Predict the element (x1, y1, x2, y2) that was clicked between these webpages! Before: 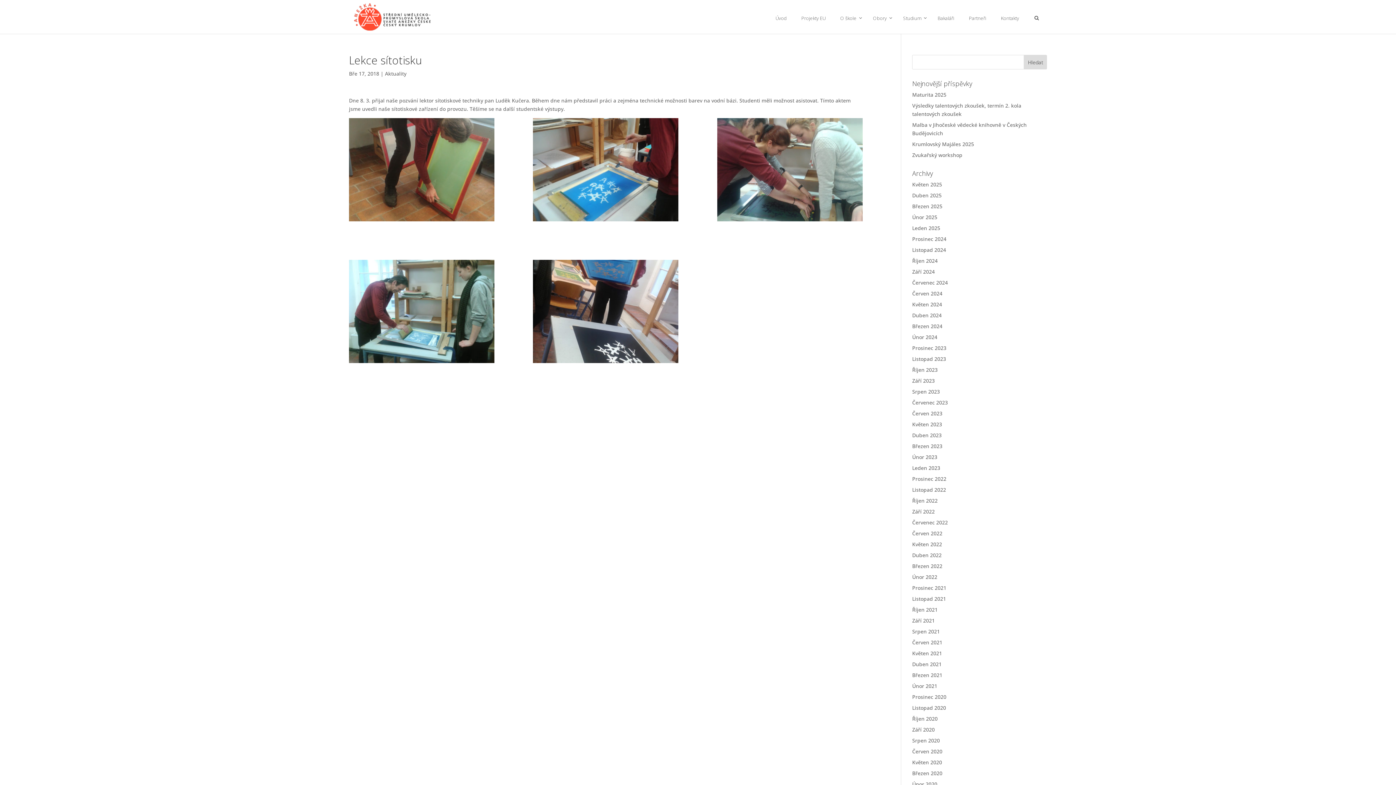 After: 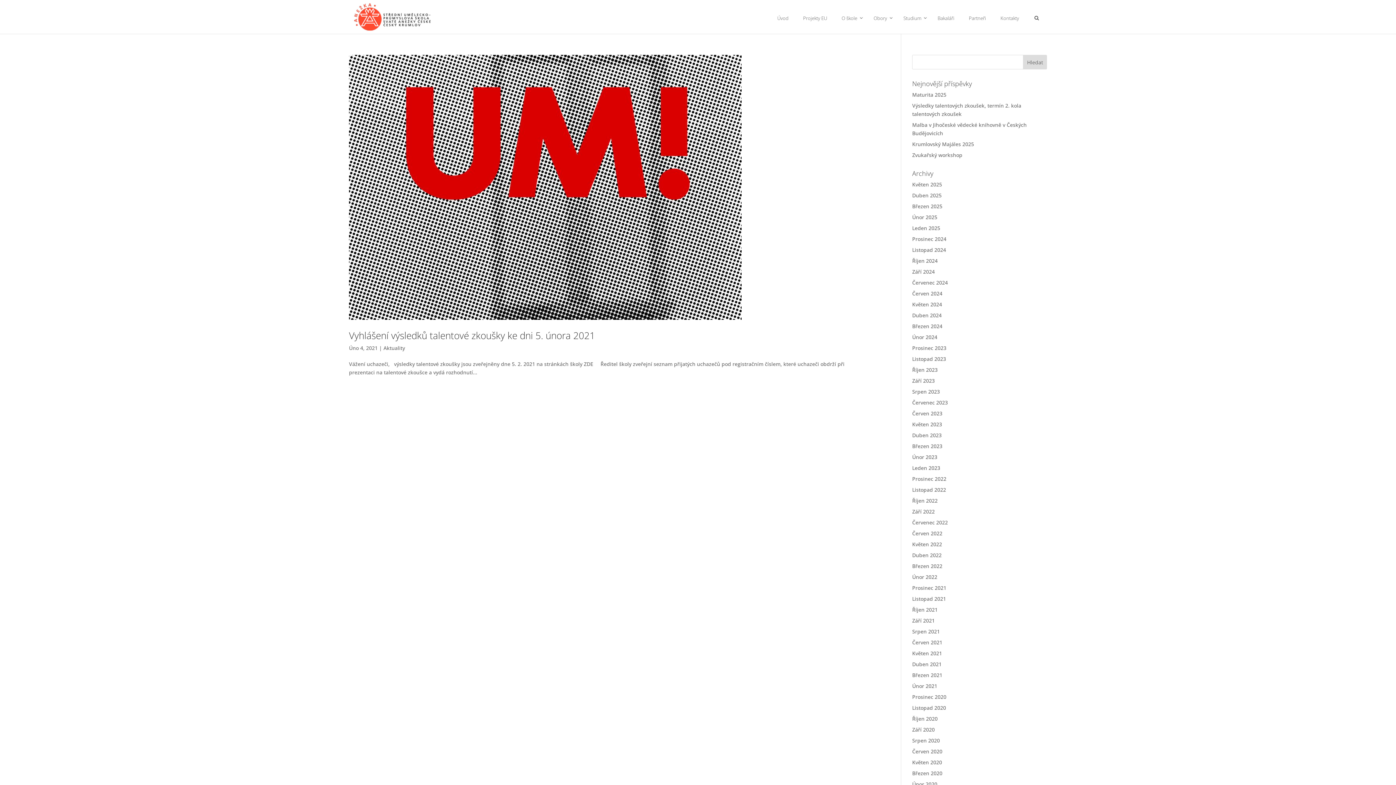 Action: bbox: (912, 682, 937, 689) label: Únor 2021